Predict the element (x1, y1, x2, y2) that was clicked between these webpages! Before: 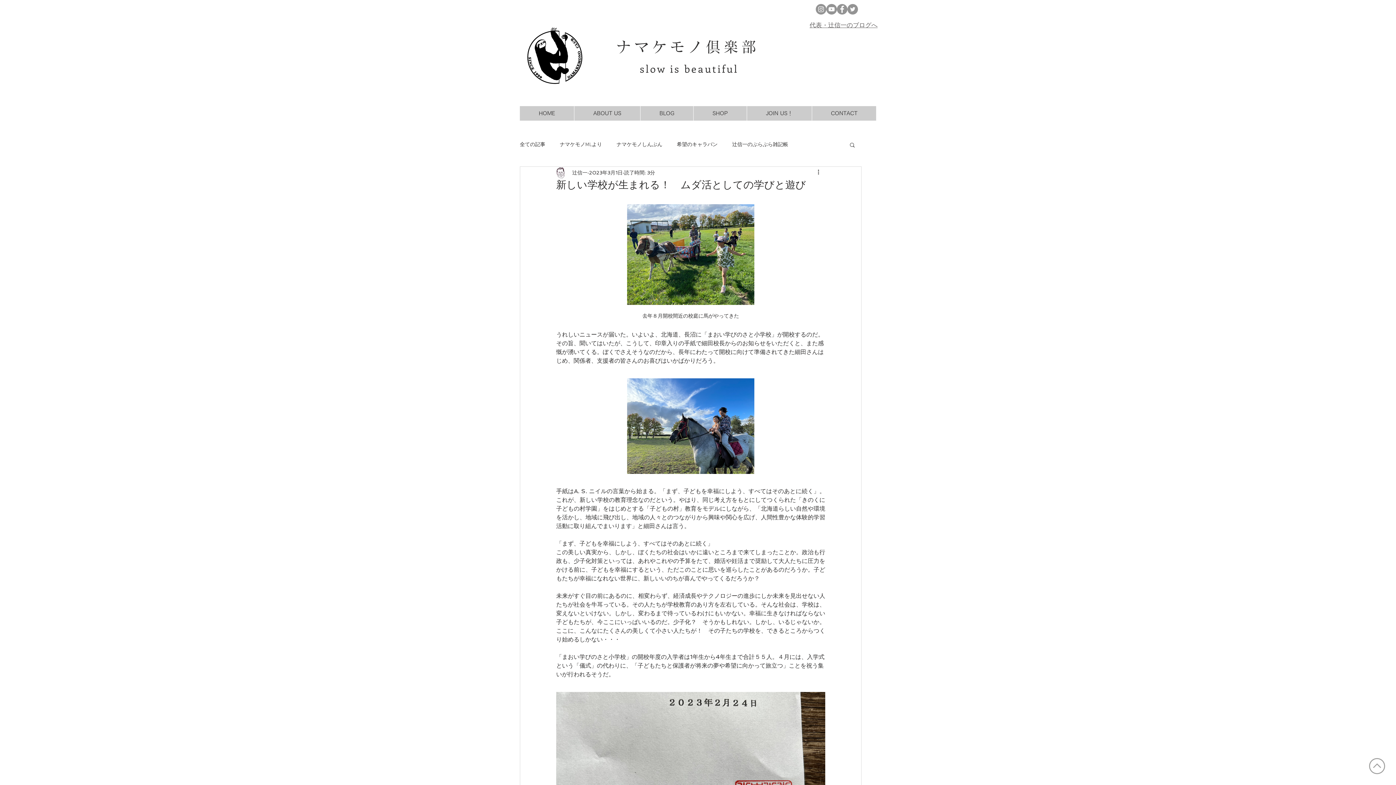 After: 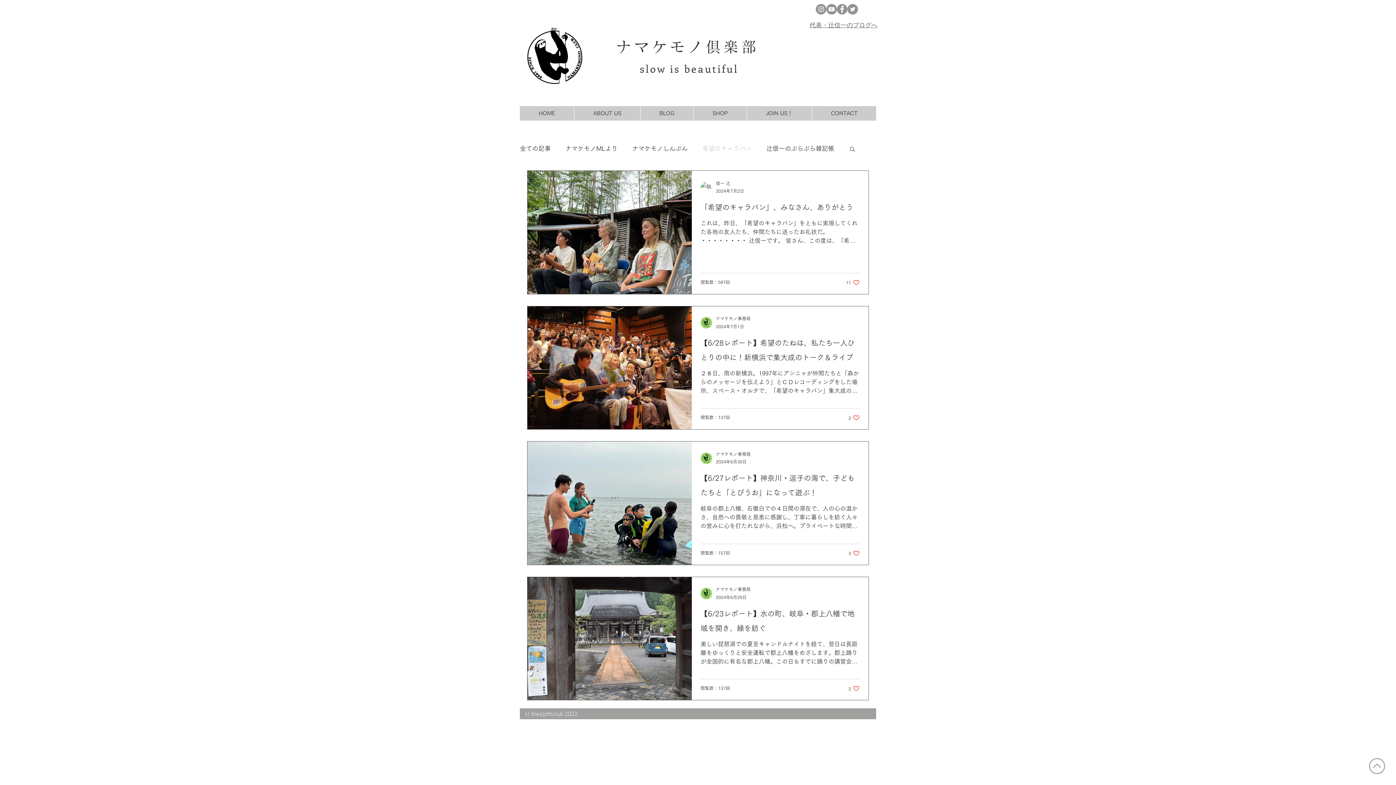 Action: bbox: (677, 141, 717, 147) label: 希望のキャラバン